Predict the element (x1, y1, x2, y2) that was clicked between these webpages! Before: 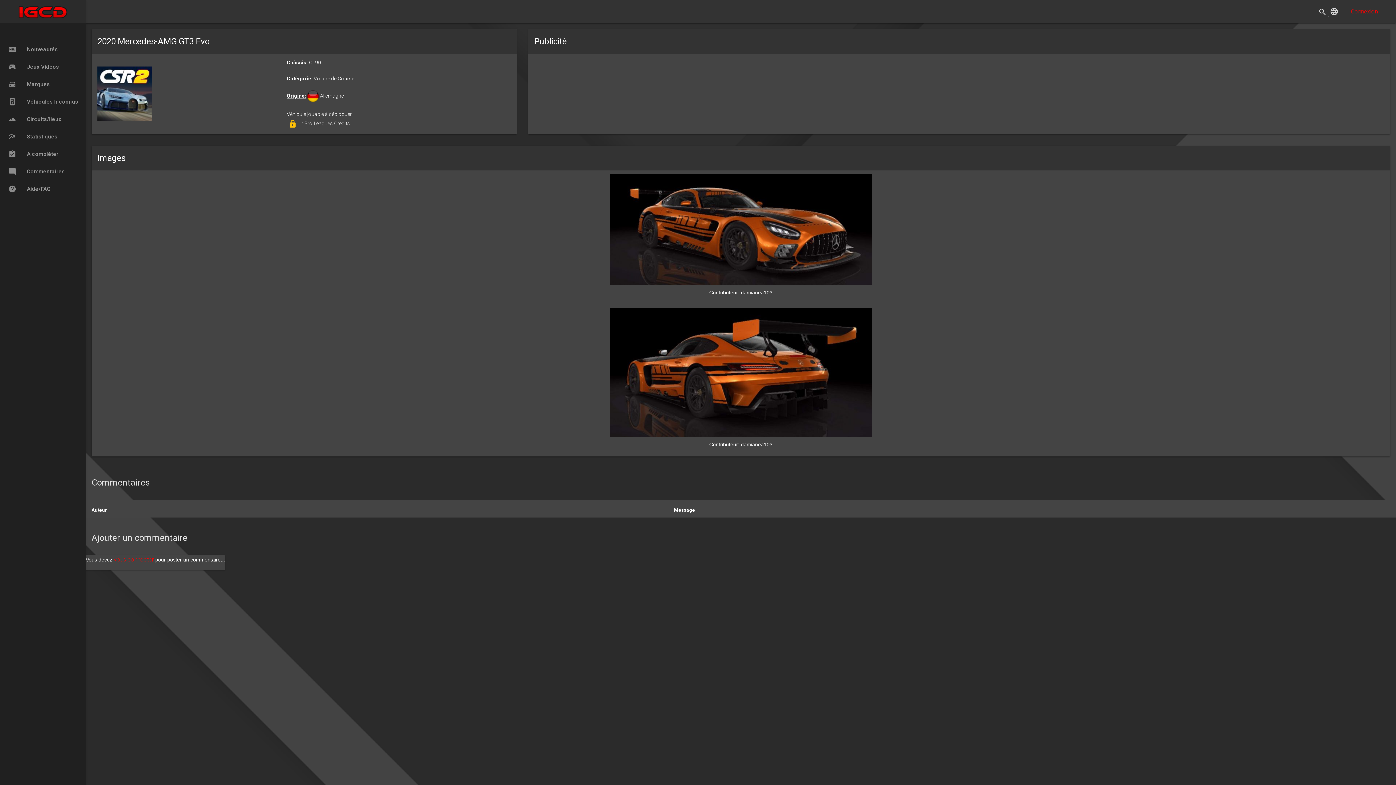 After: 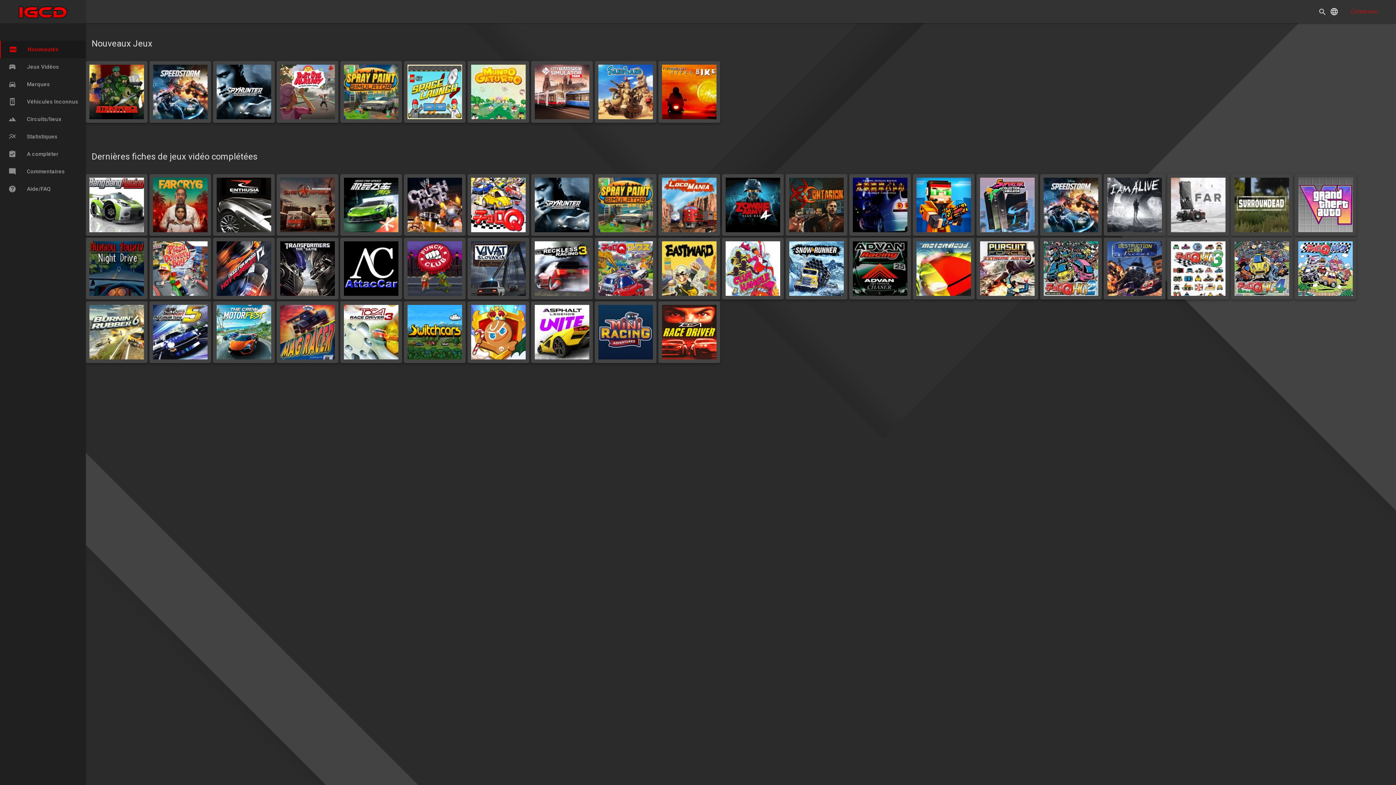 Action: label: fiber_new Nouveautés bbox: (0, 40, 92, 58)